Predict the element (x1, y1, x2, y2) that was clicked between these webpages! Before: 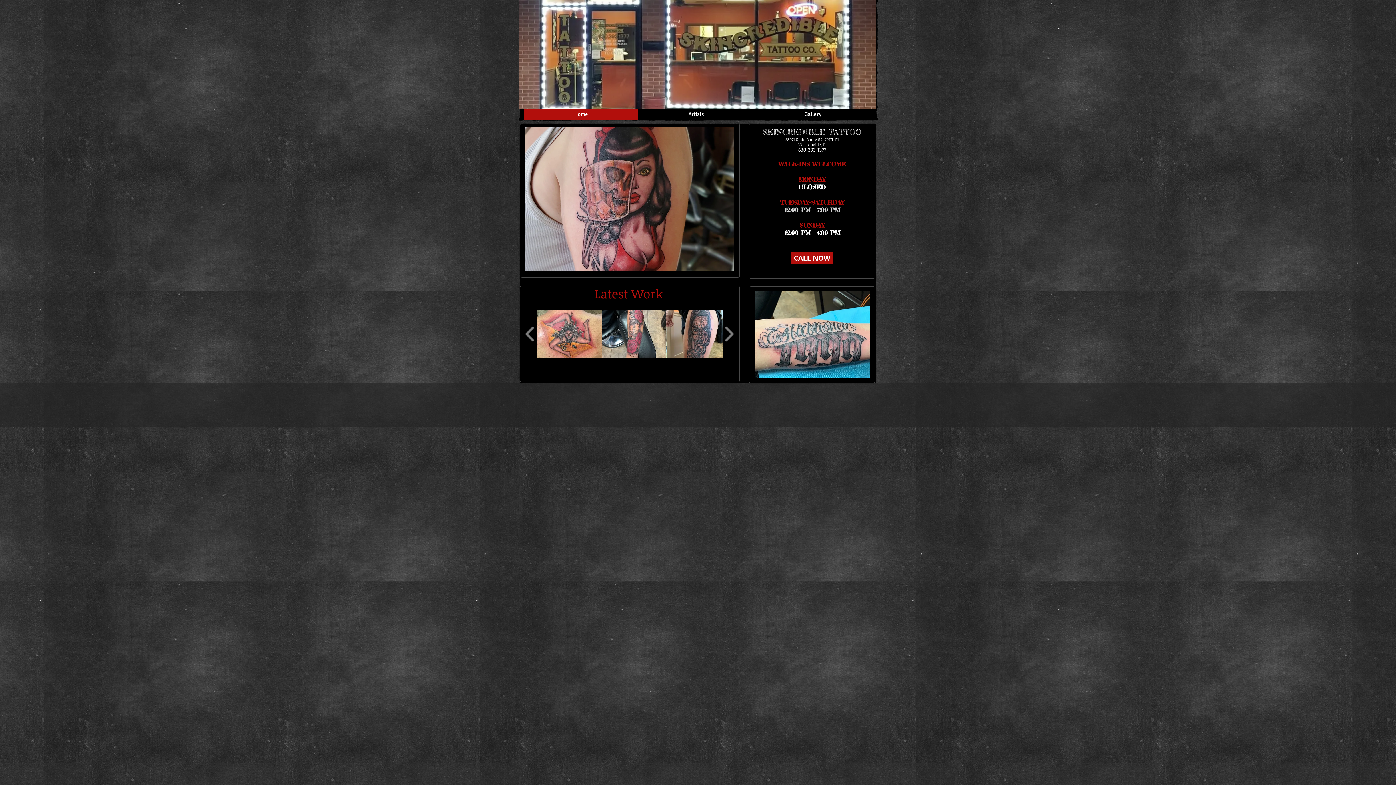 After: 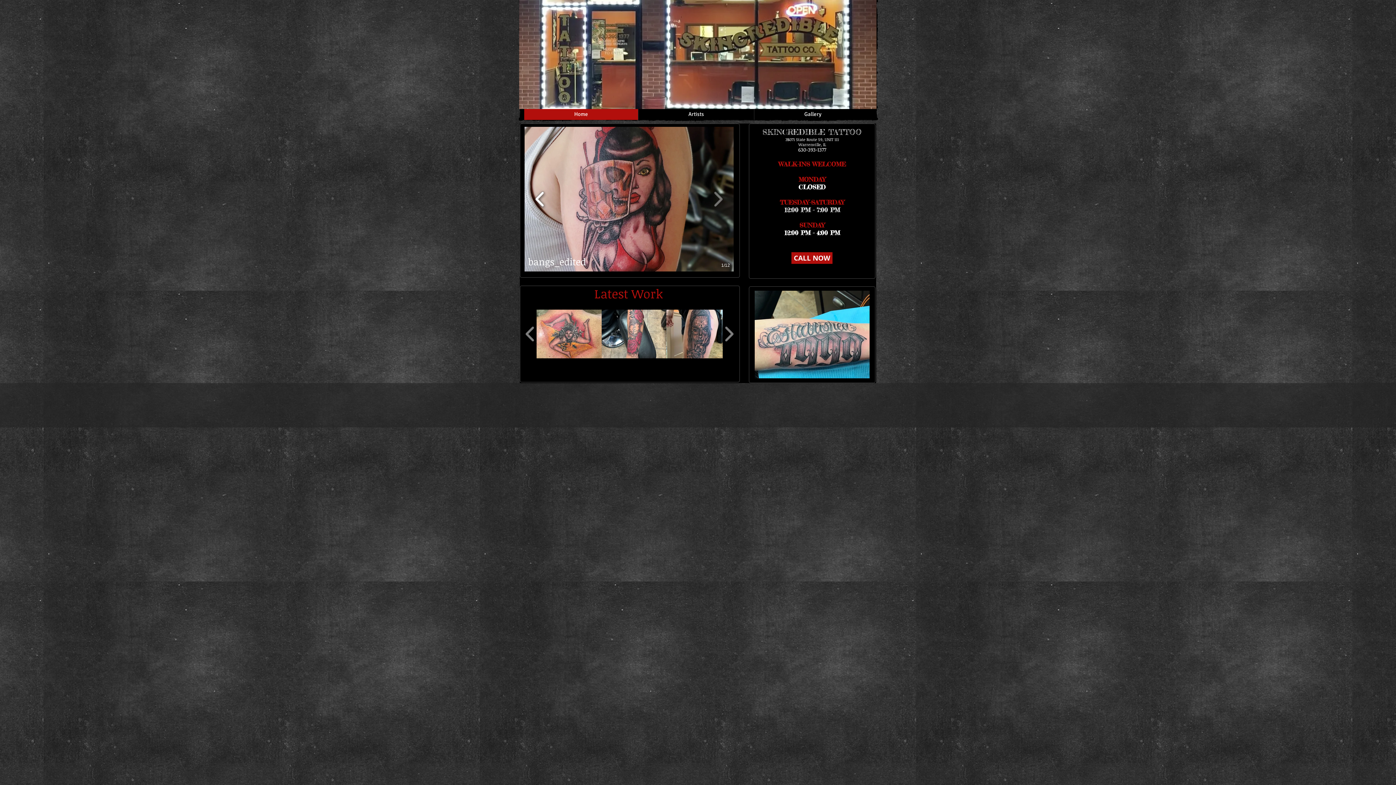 Action: bbox: (532, 186, 548, 212)